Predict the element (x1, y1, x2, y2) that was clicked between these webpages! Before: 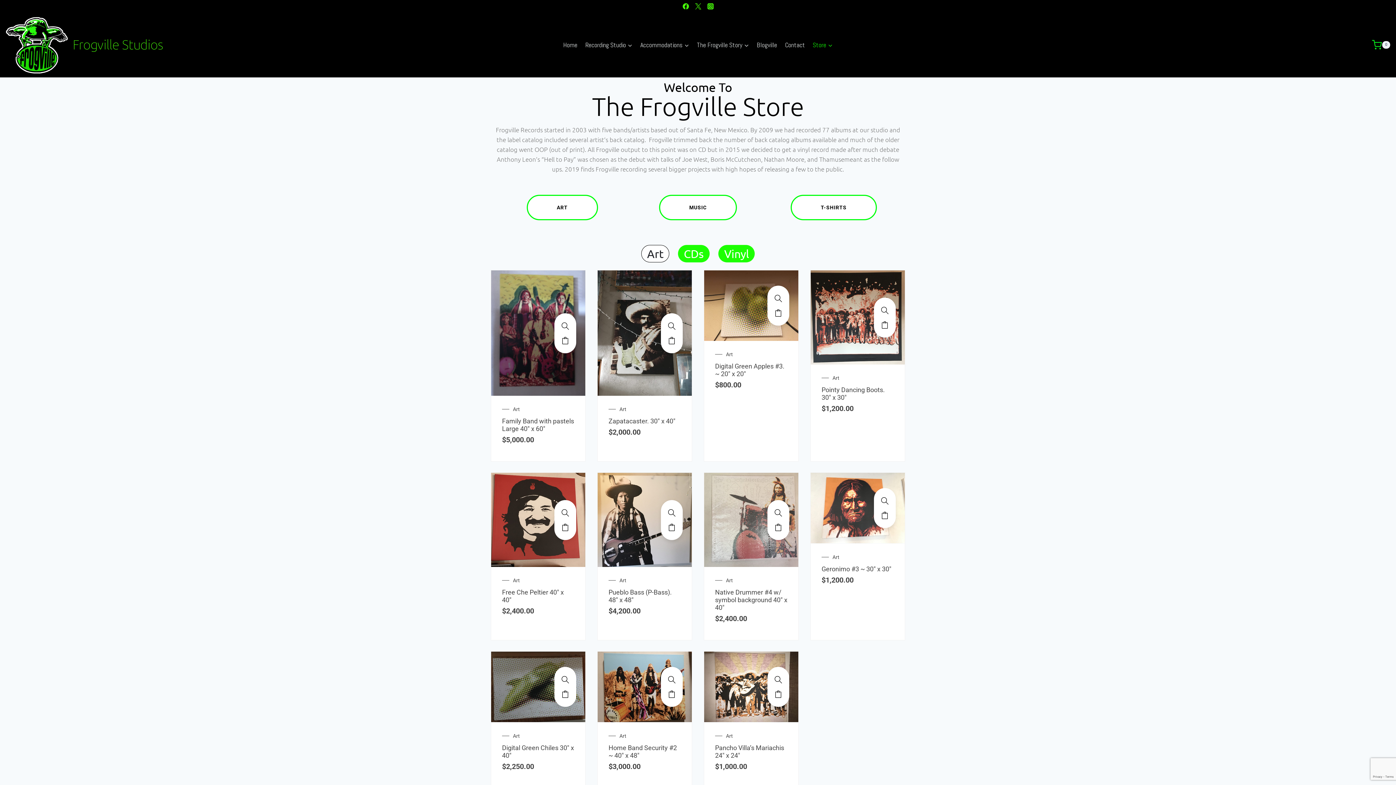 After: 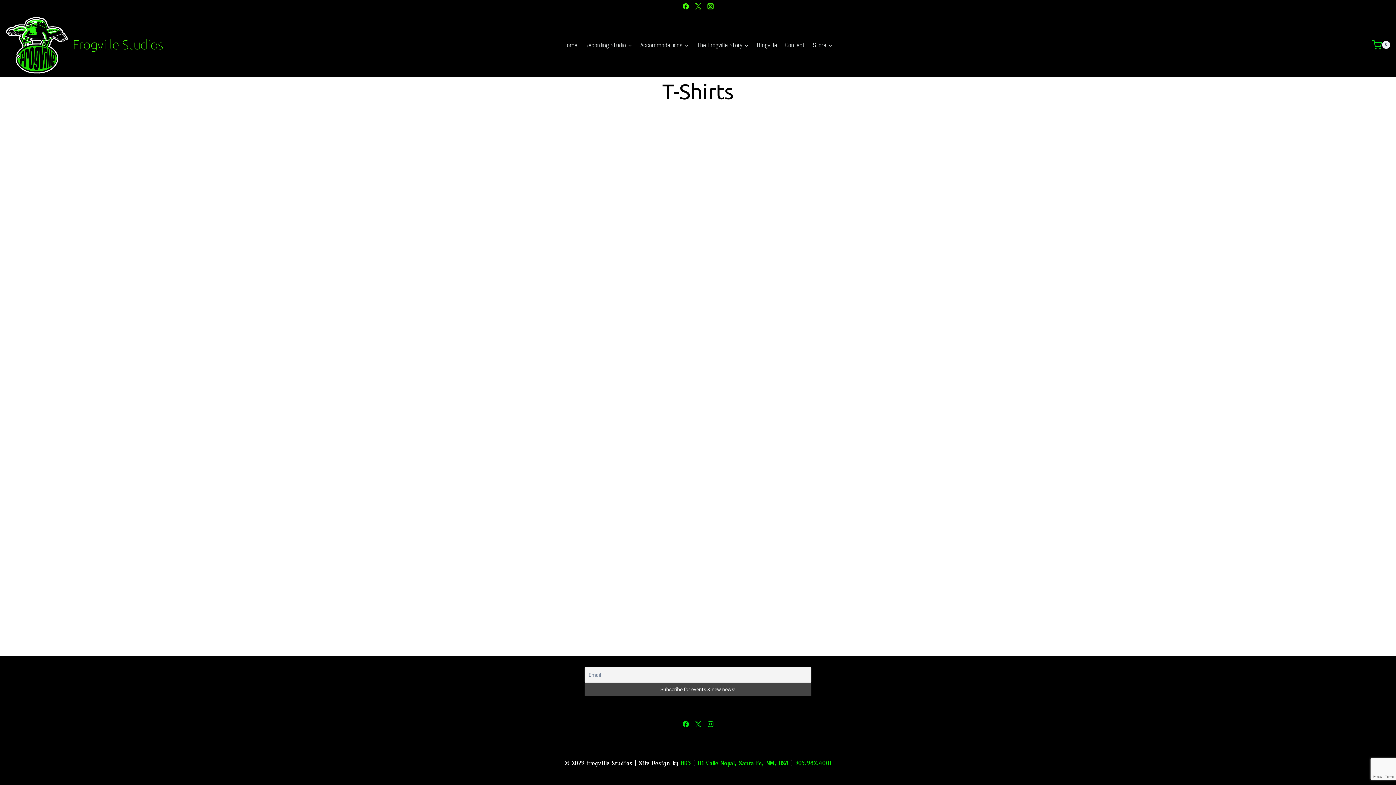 Action: label: T-SHIRTS bbox: (790, 194, 877, 220)